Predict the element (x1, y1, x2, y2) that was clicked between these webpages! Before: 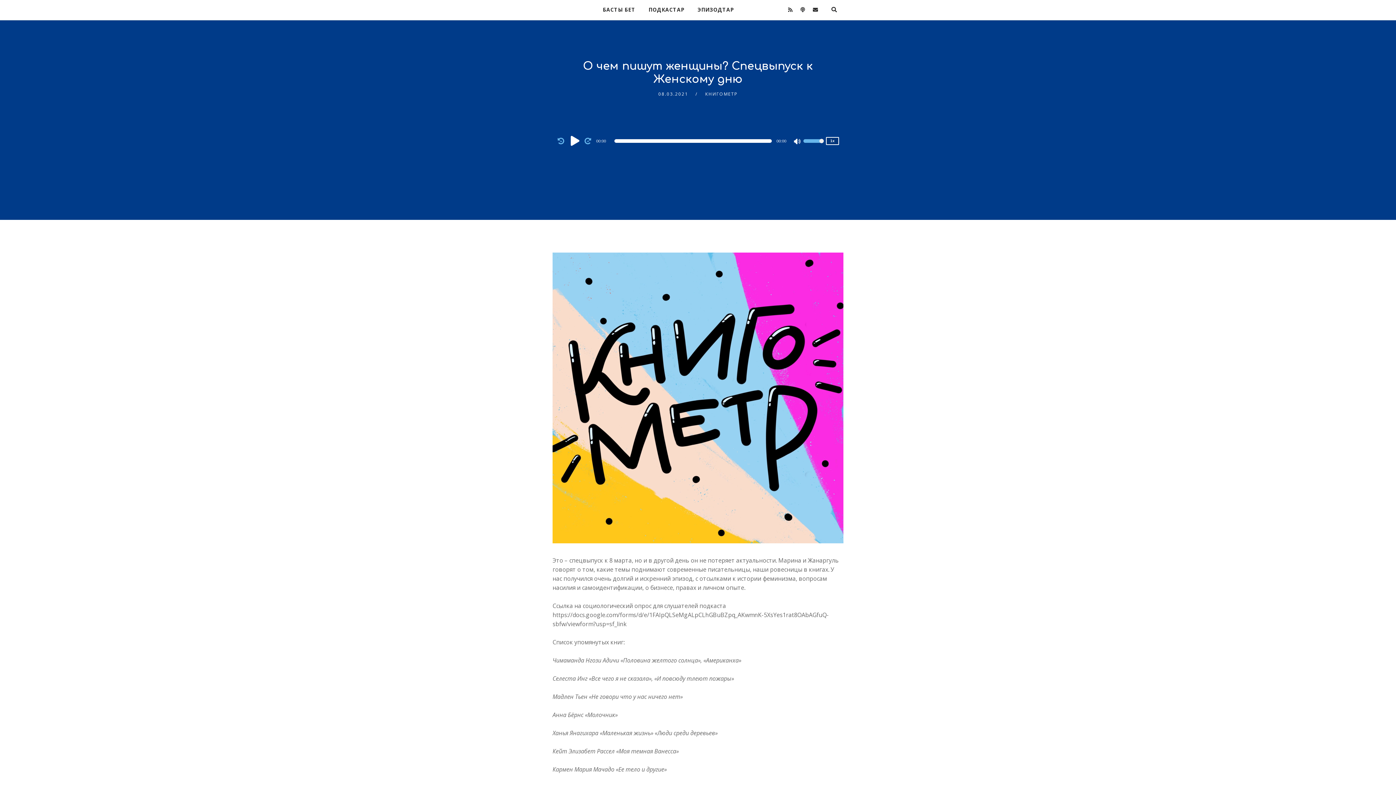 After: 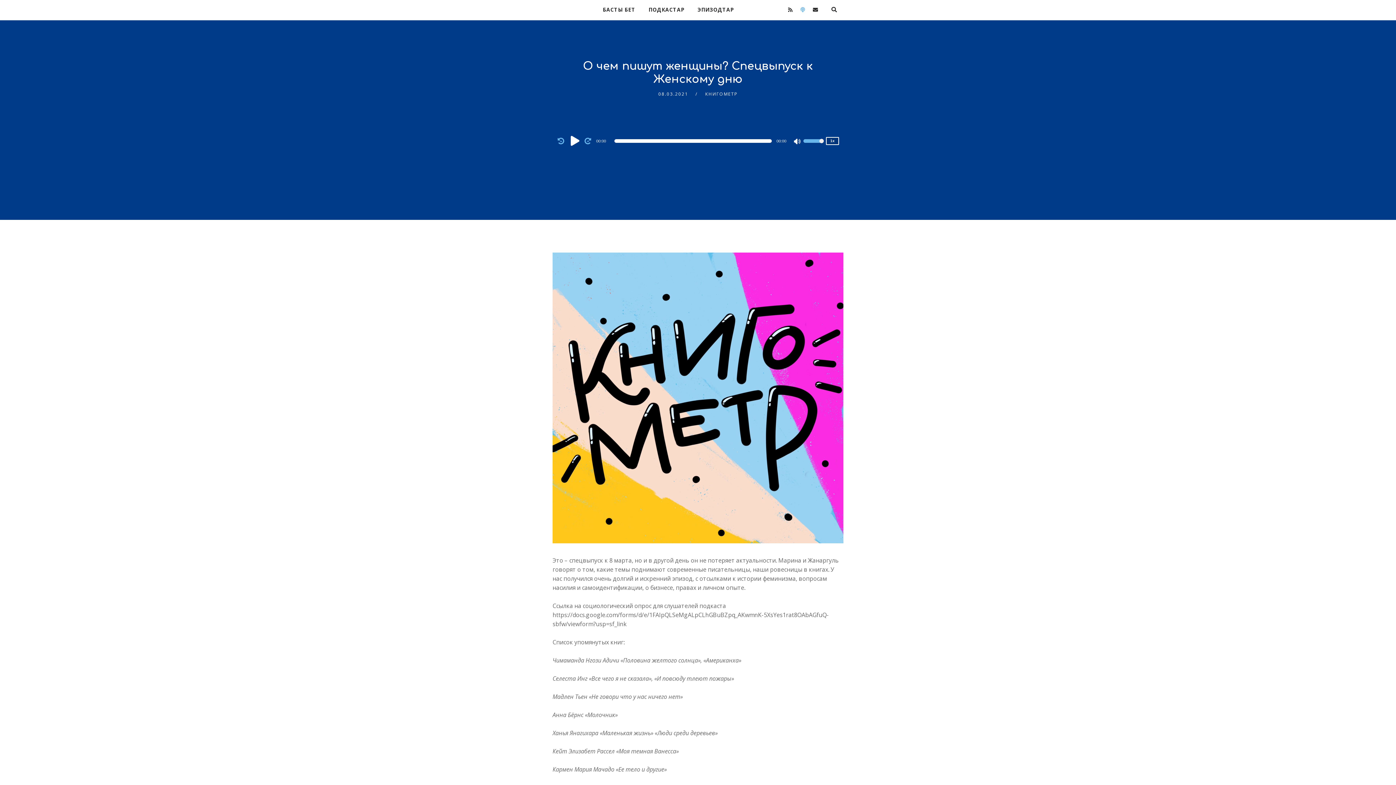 Action: bbox: (796, 0, 809, 19)